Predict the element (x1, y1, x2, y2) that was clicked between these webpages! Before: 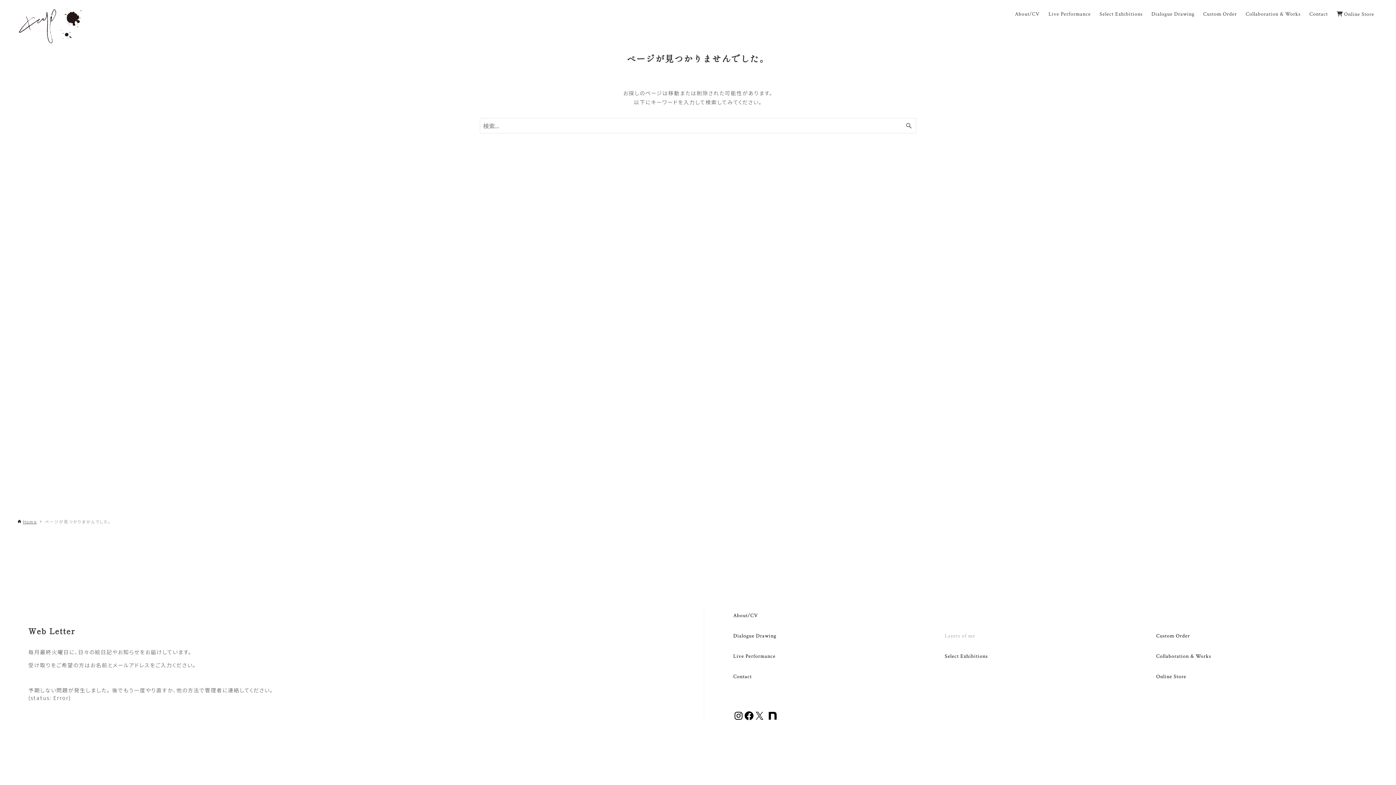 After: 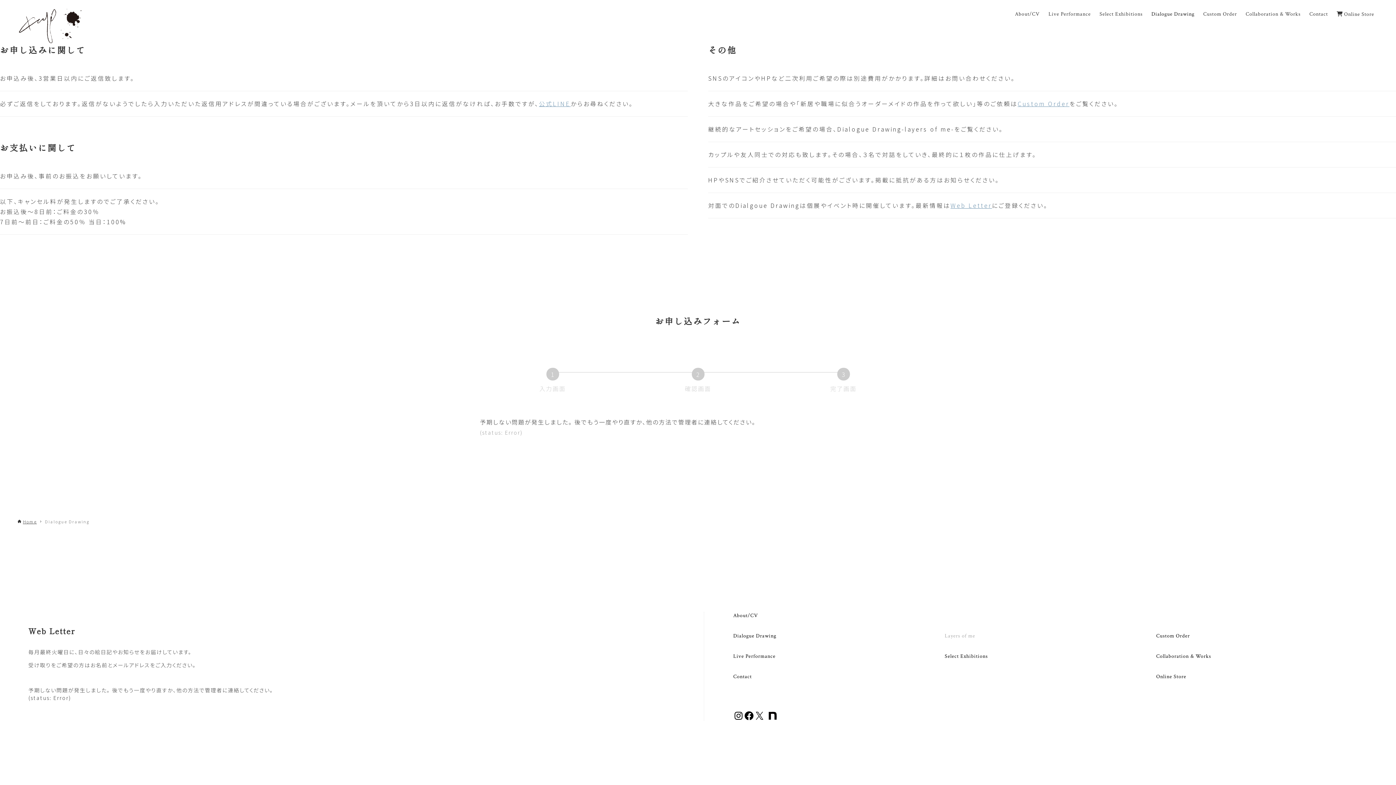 Action: bbox: (733, 632, 776, 639) label: Dialogue Drawing